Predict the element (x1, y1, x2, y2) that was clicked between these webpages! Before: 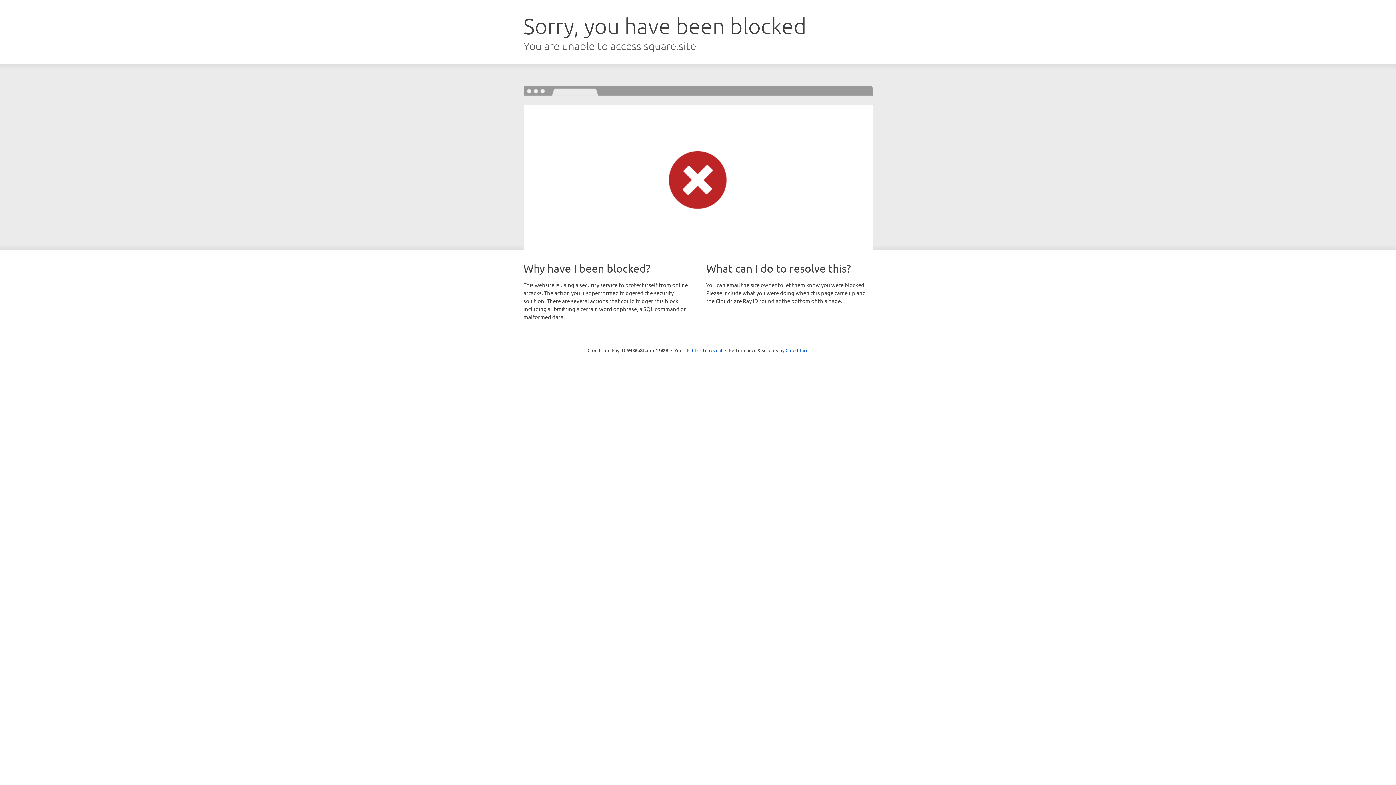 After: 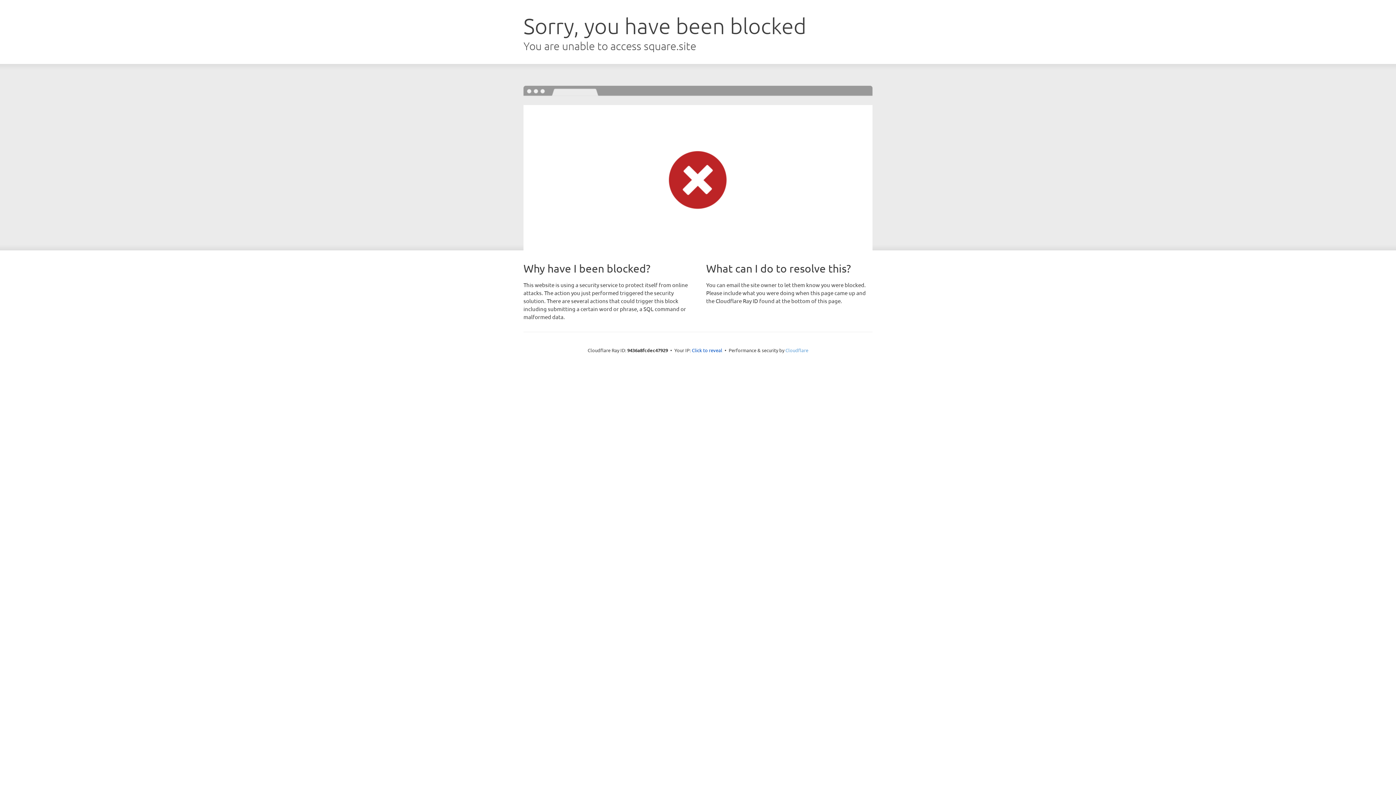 Action: label: Cloudflare bbox: (785, 347, 808, 353)